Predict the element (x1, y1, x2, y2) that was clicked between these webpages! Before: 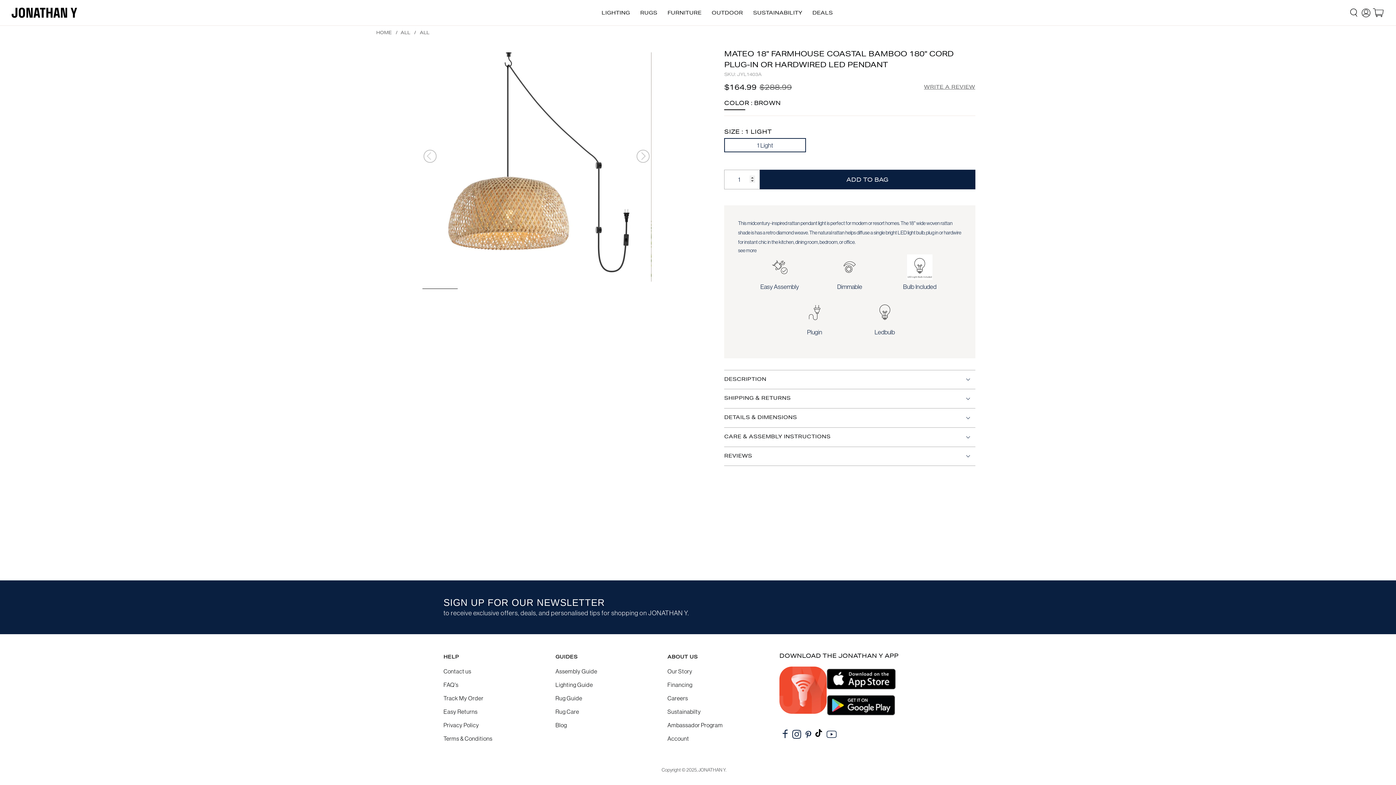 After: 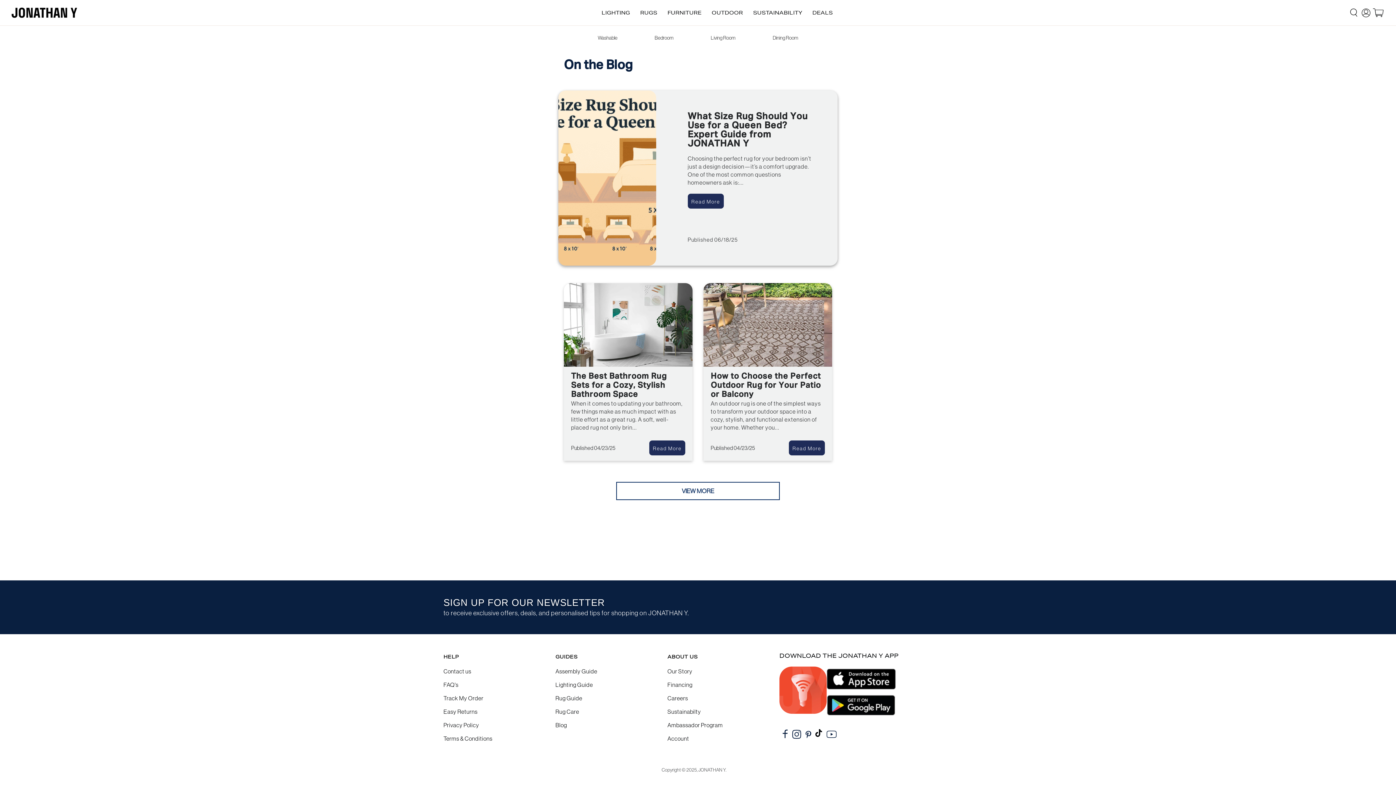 Action: bbox: (555, 721, 567, 729) label: Blog